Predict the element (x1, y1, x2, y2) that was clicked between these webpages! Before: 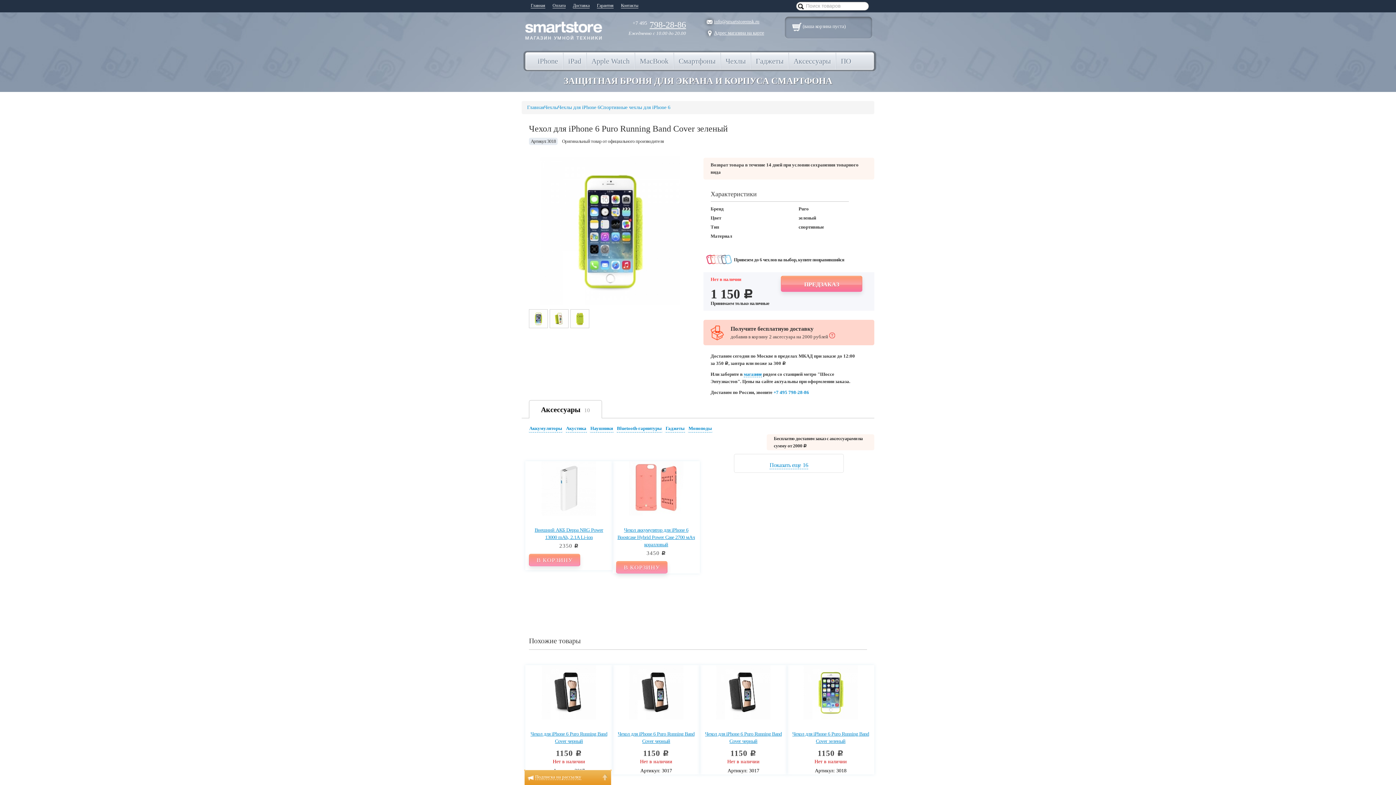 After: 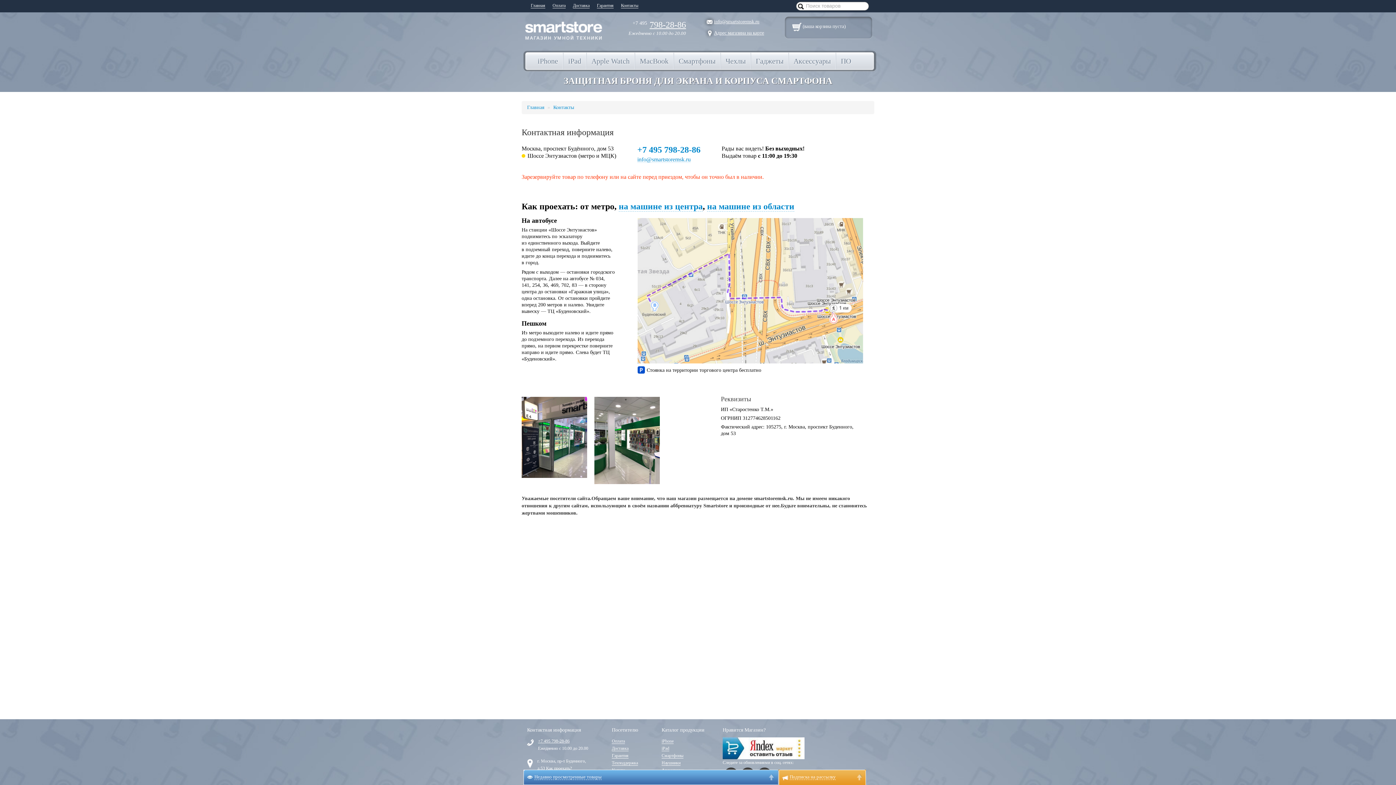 Action: label: магазине bbox: (743, 371, 762, 377)